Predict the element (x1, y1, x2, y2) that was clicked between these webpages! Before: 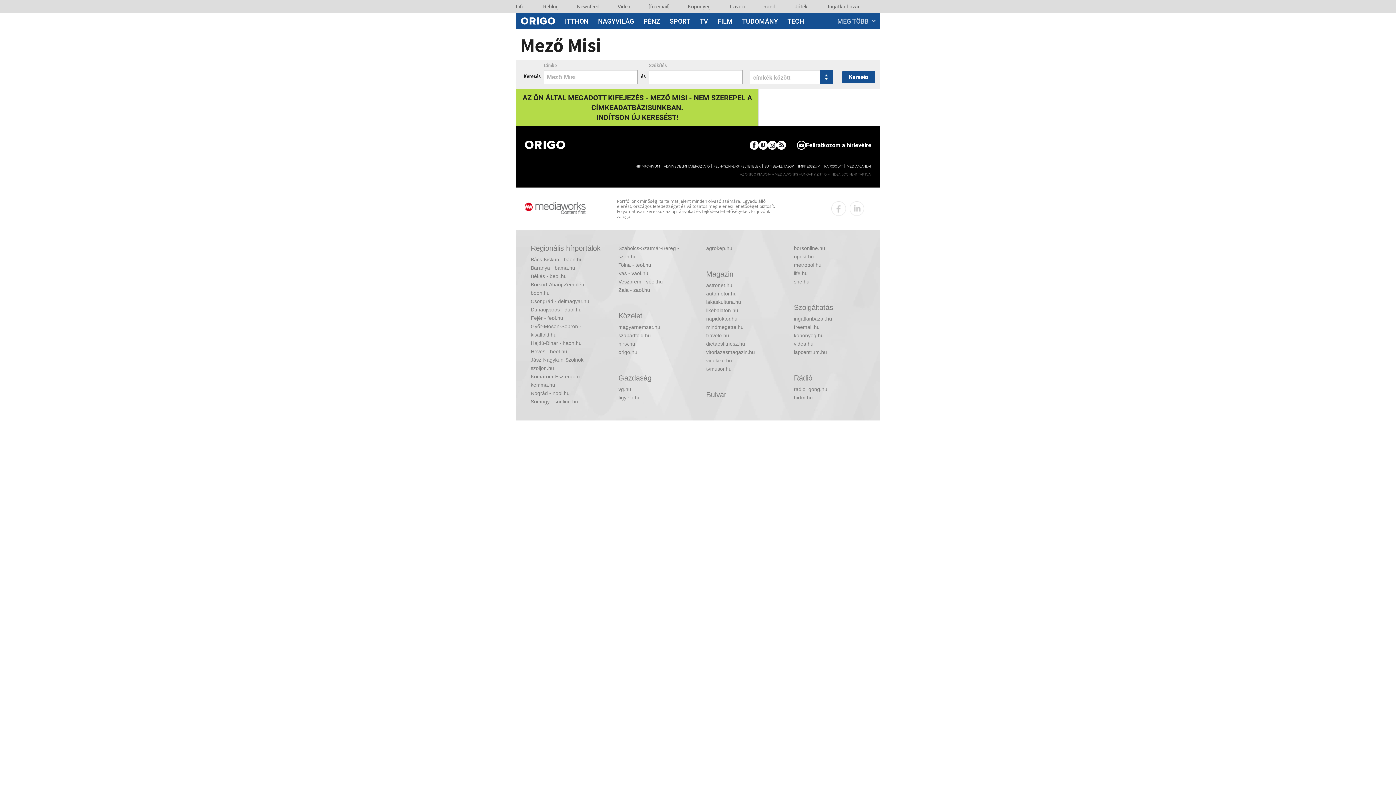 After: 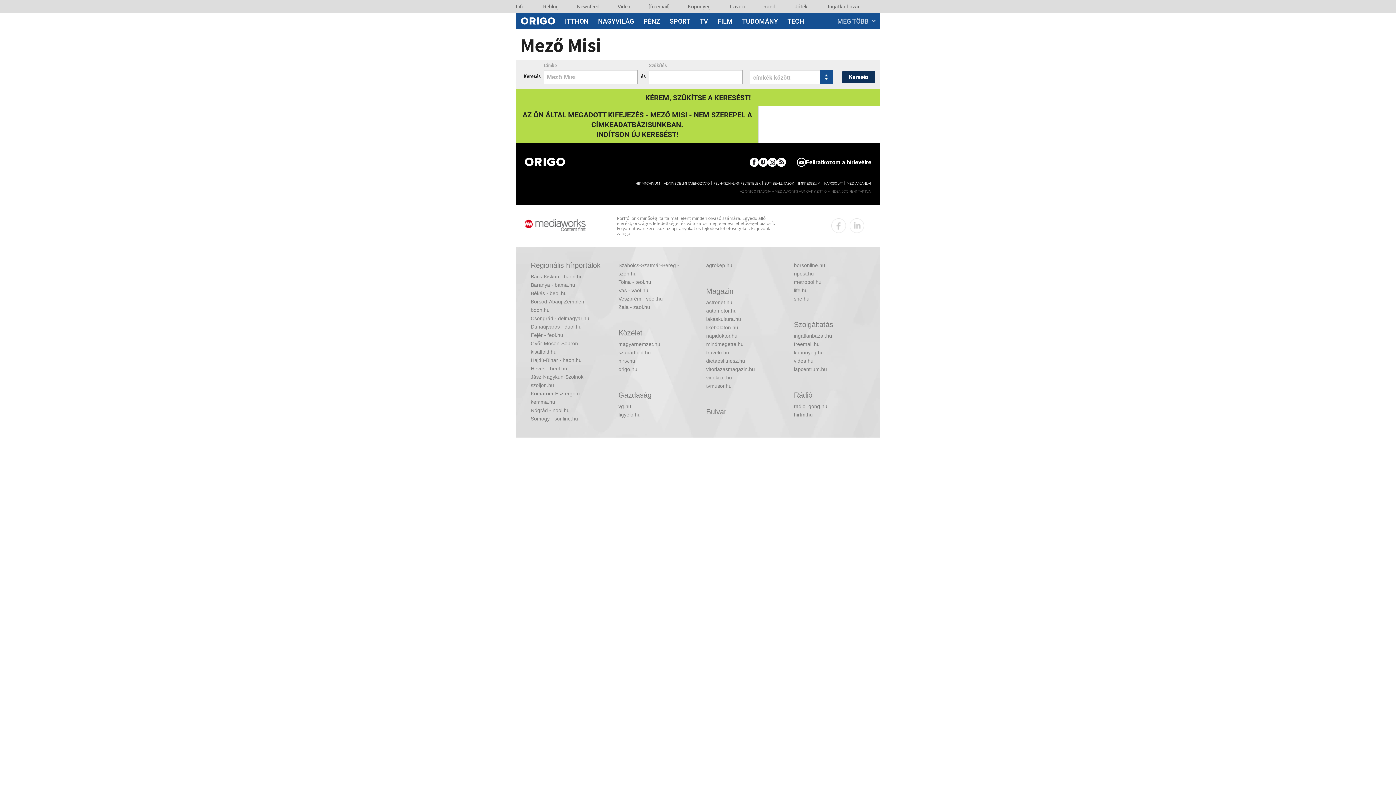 Action: label: Keresés bbox: (842, 71, 875, 83)